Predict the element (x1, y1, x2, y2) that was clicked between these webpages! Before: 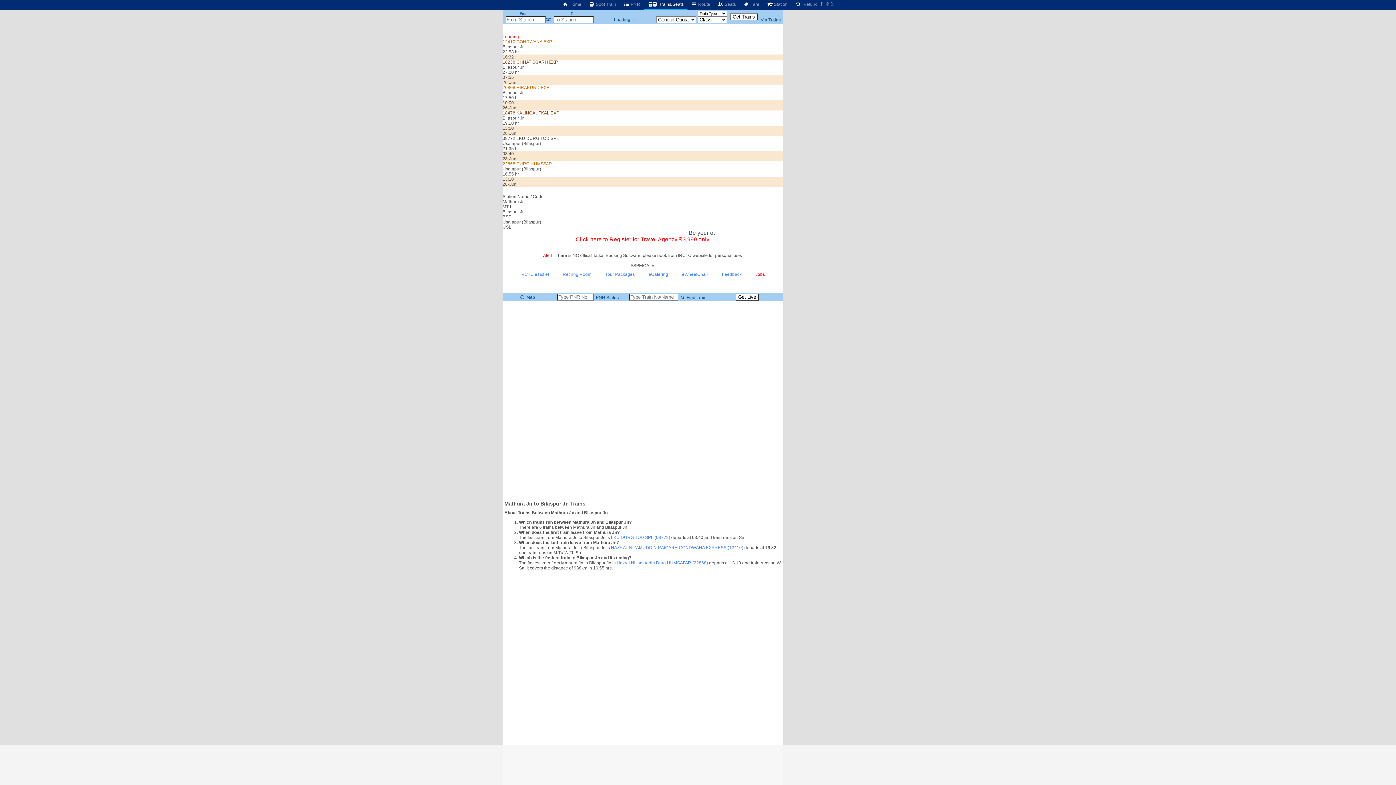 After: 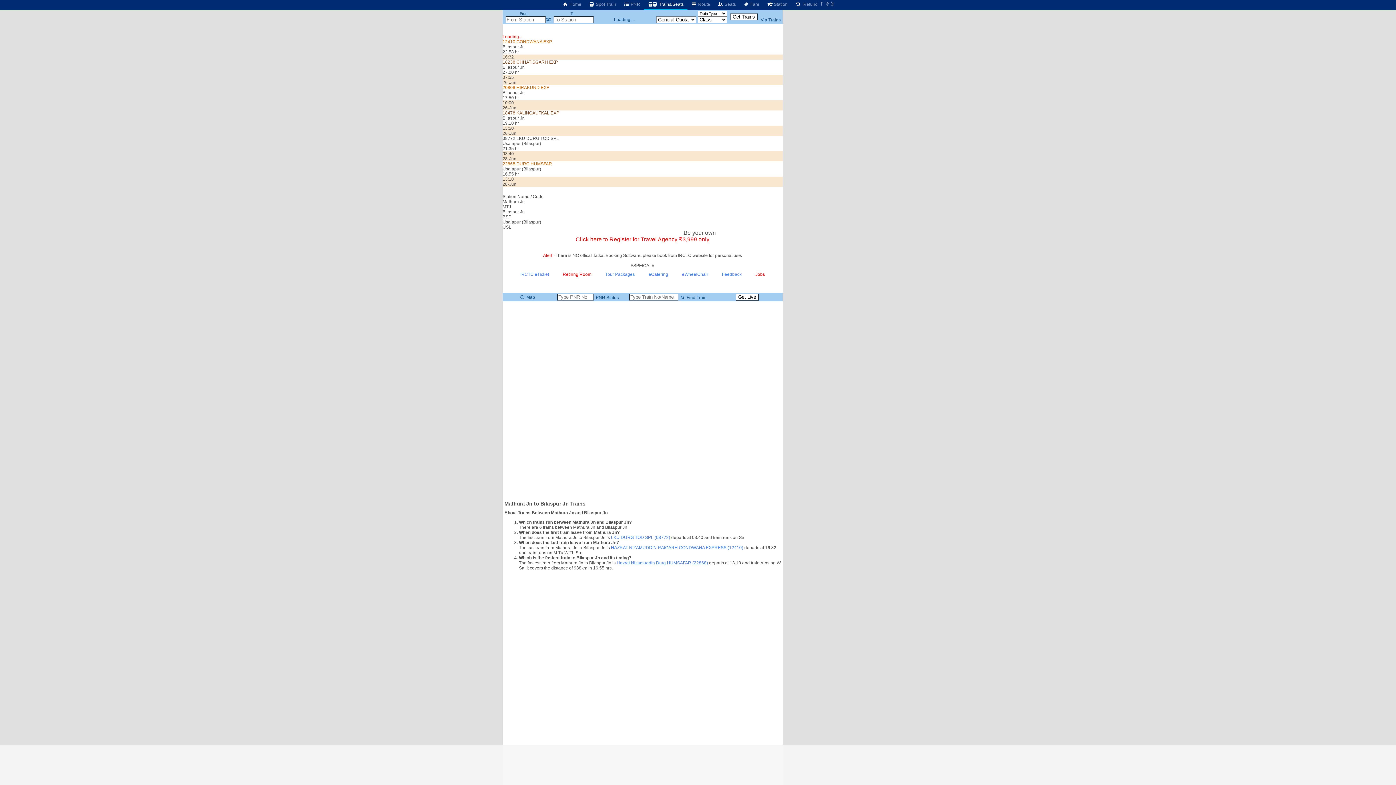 Action: bbox: (562, 272, 591, 277) label: Retiring Room